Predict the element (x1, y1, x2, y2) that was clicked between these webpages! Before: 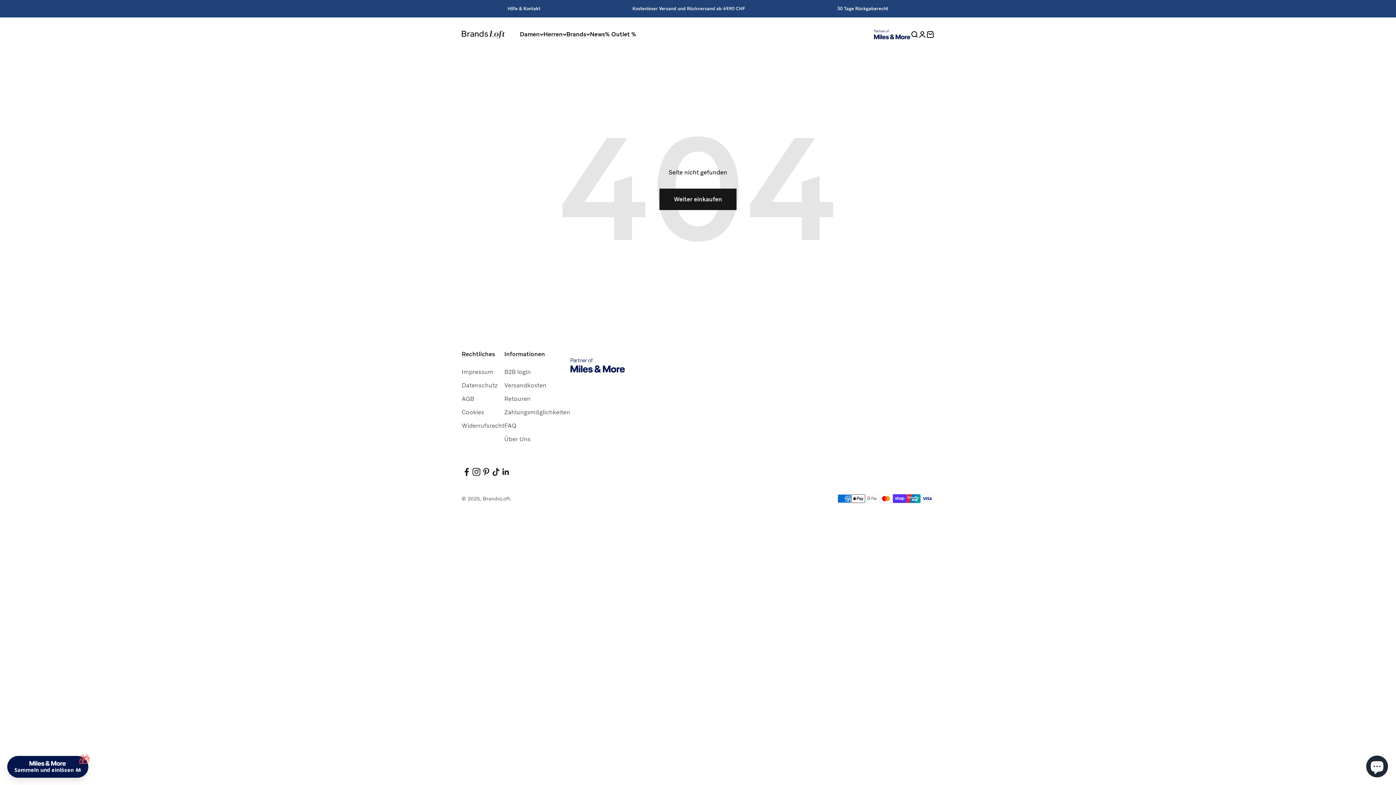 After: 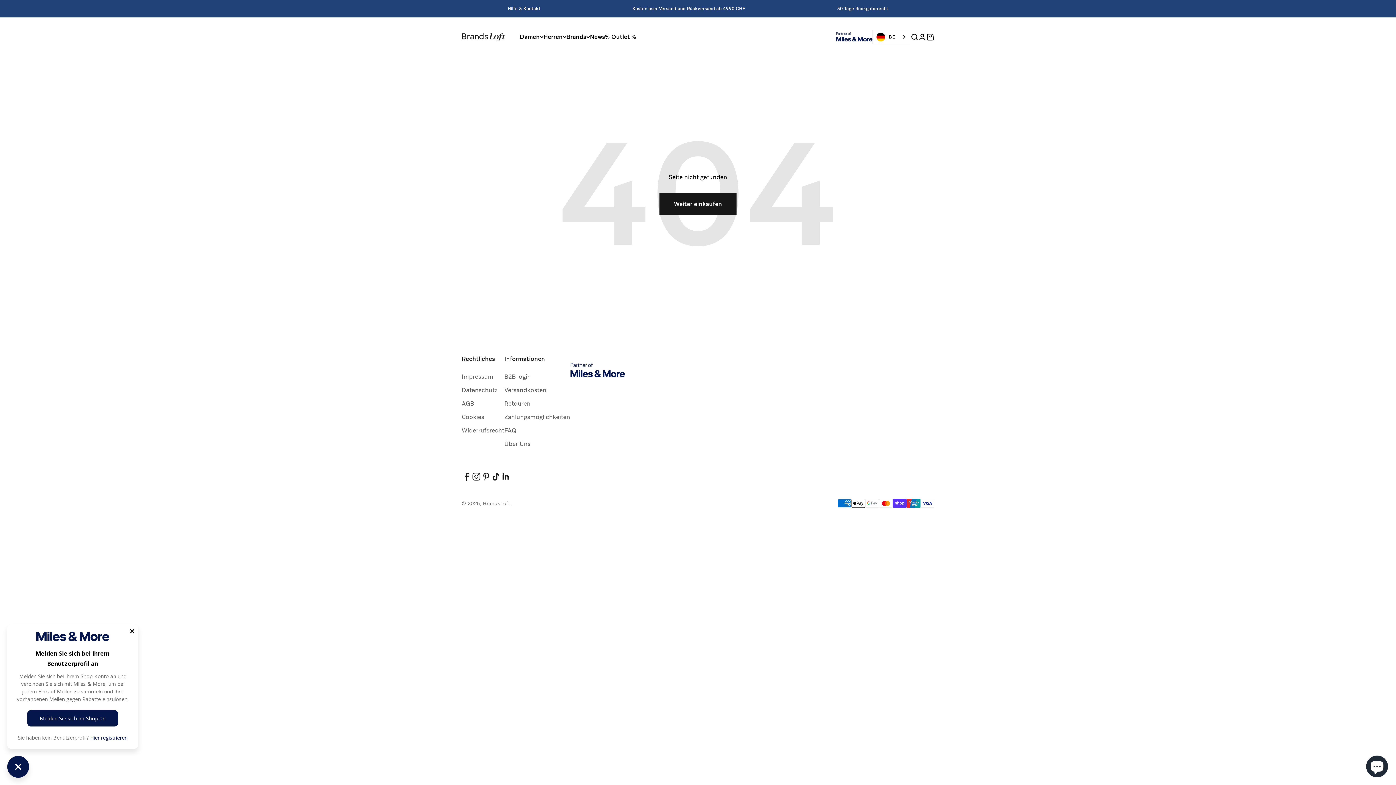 Action: bbox: (570, 358, 624, 372)